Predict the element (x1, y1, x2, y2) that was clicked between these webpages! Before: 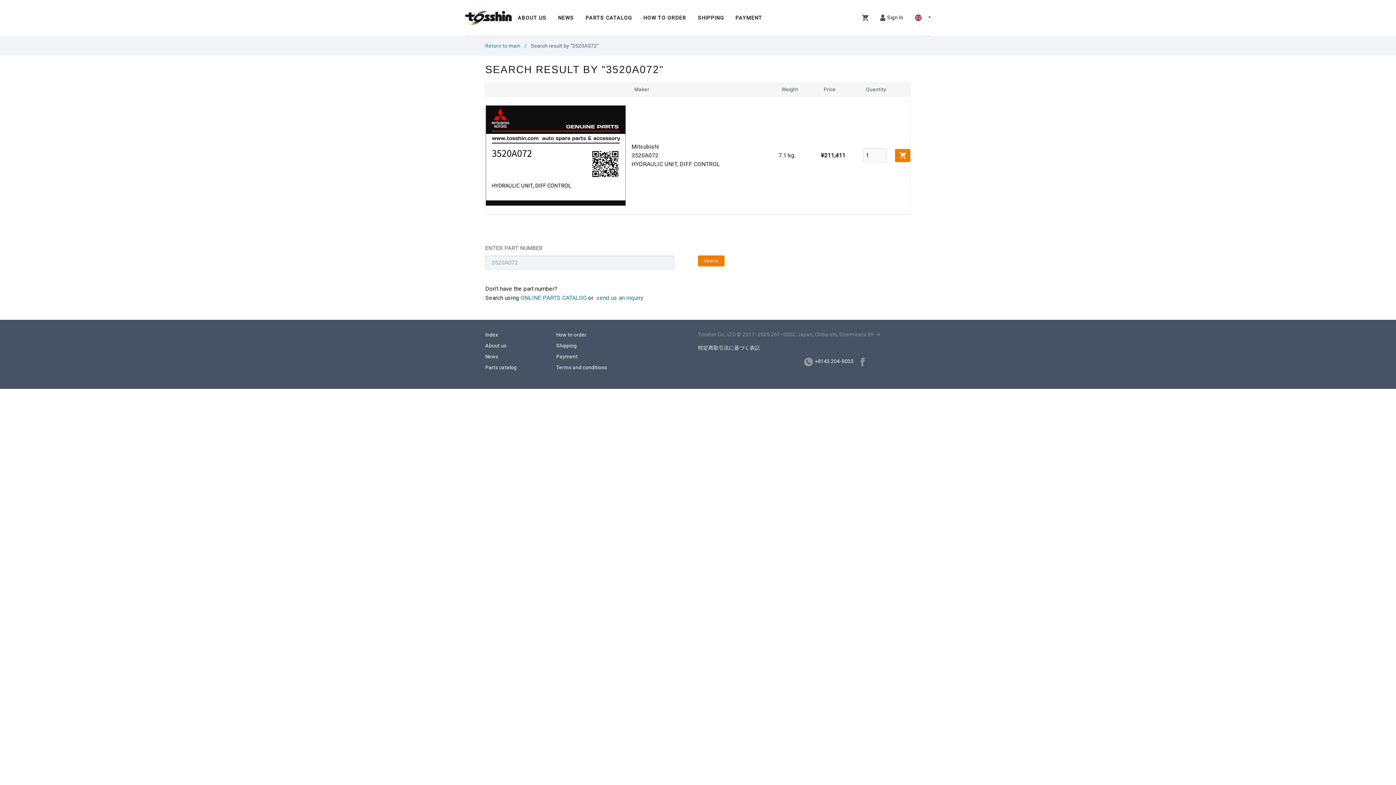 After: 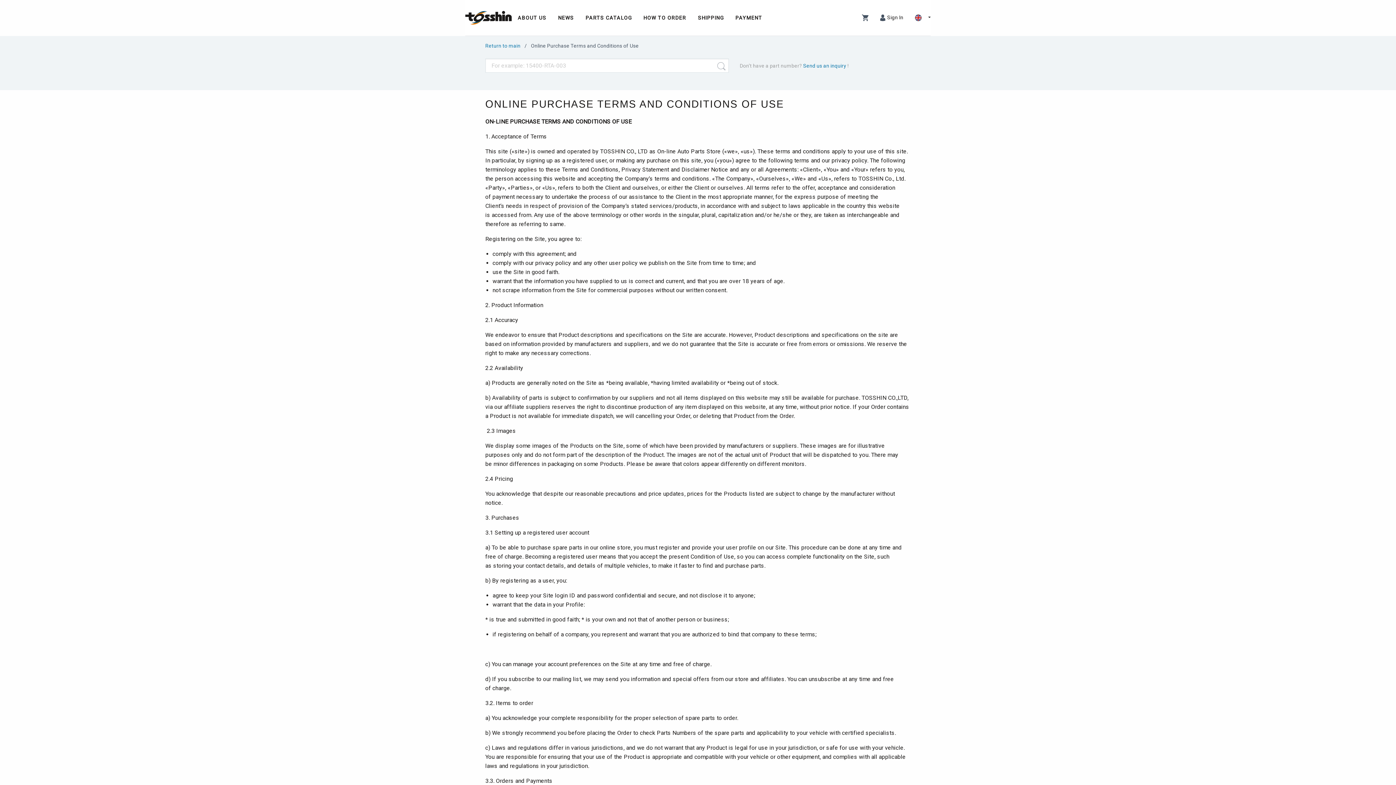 Action: label: Terms and conditions bbox: (556, 364, 607, 370)